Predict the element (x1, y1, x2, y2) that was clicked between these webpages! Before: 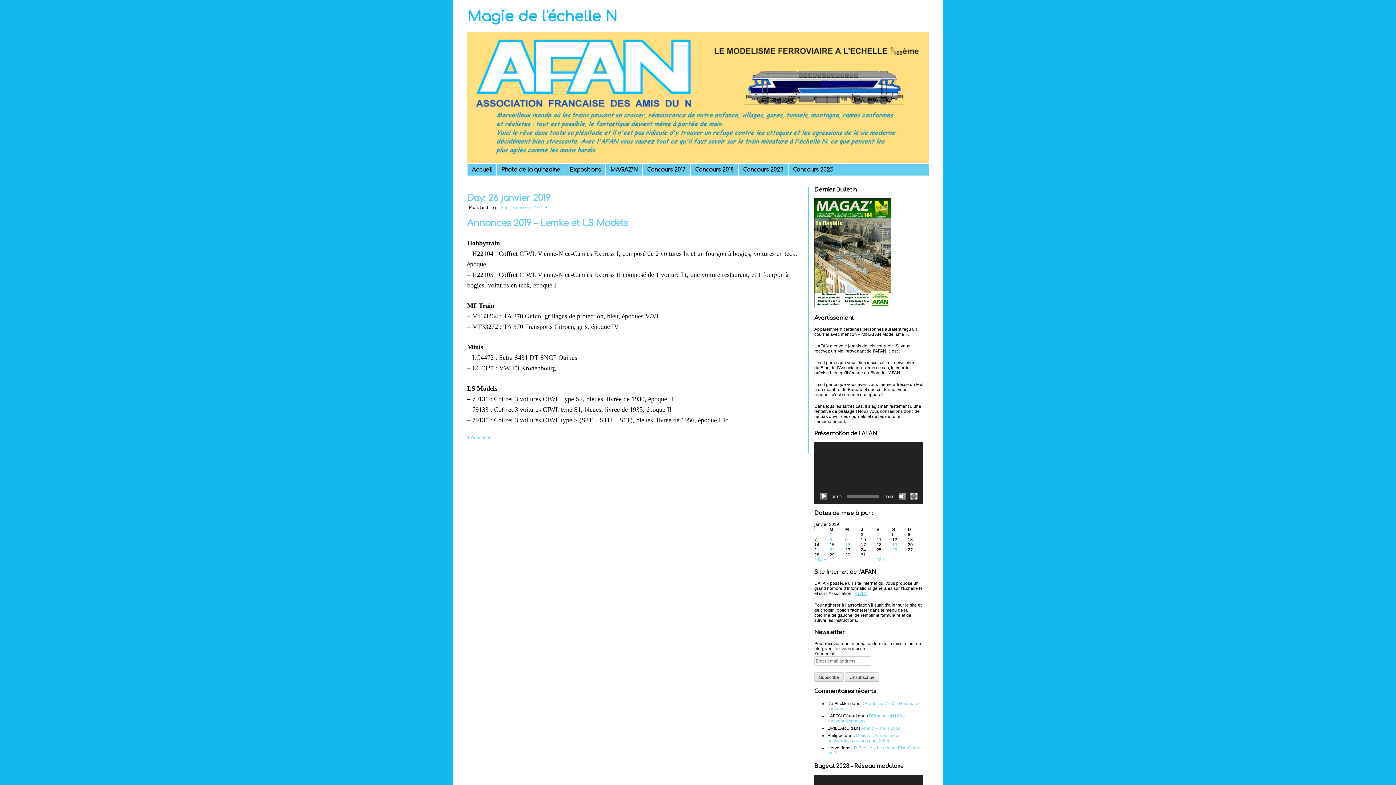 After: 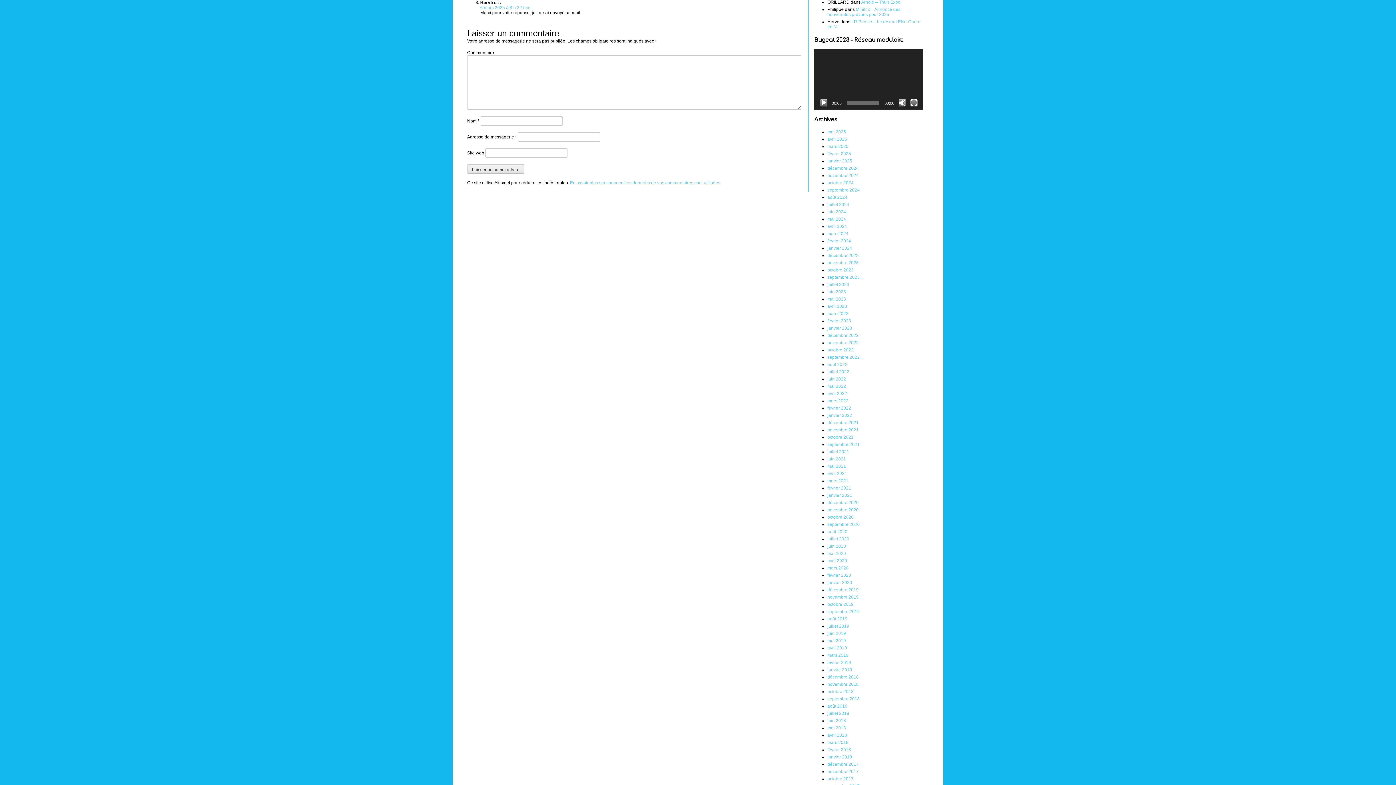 Action: bbox: (827, 745, 920, 755) label: LR Presse – Le réseau Else-Ouere en N